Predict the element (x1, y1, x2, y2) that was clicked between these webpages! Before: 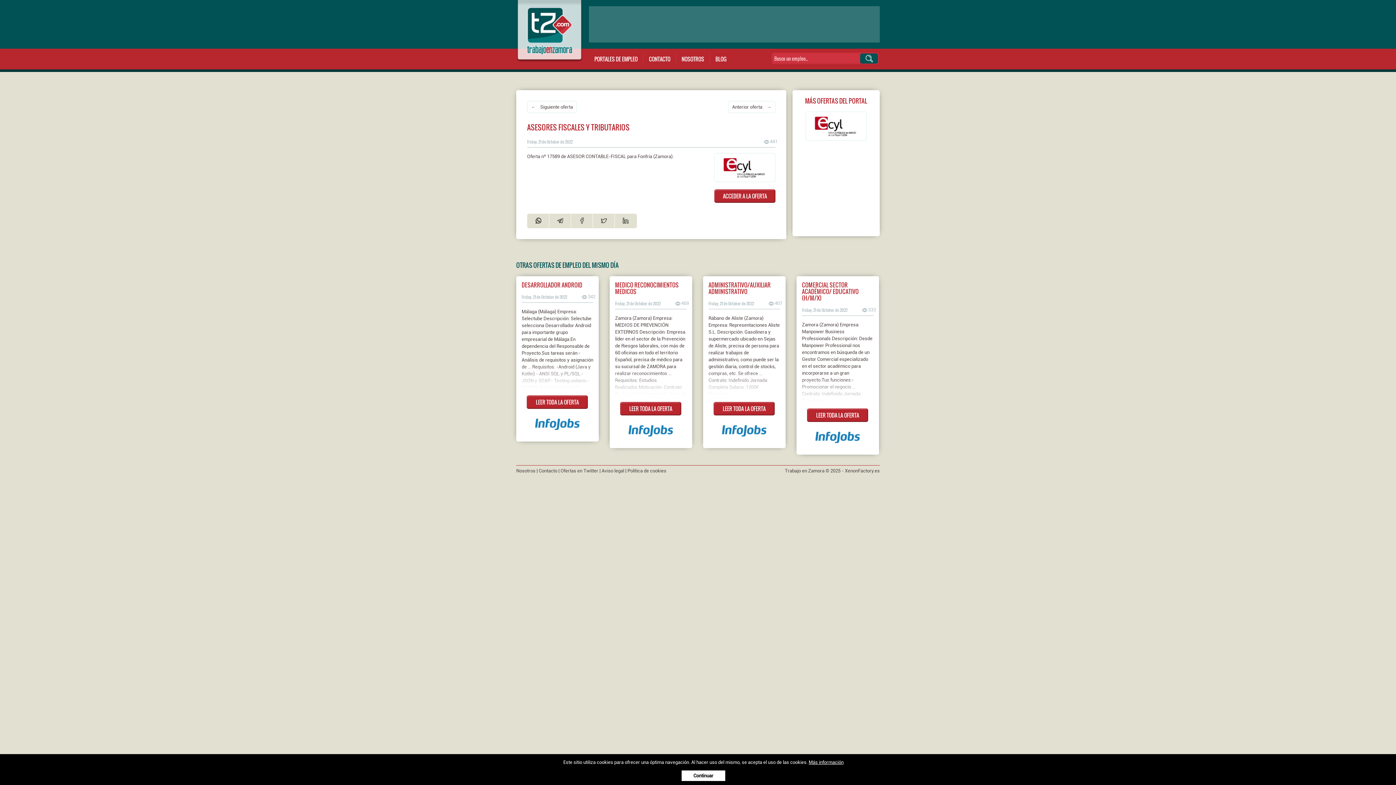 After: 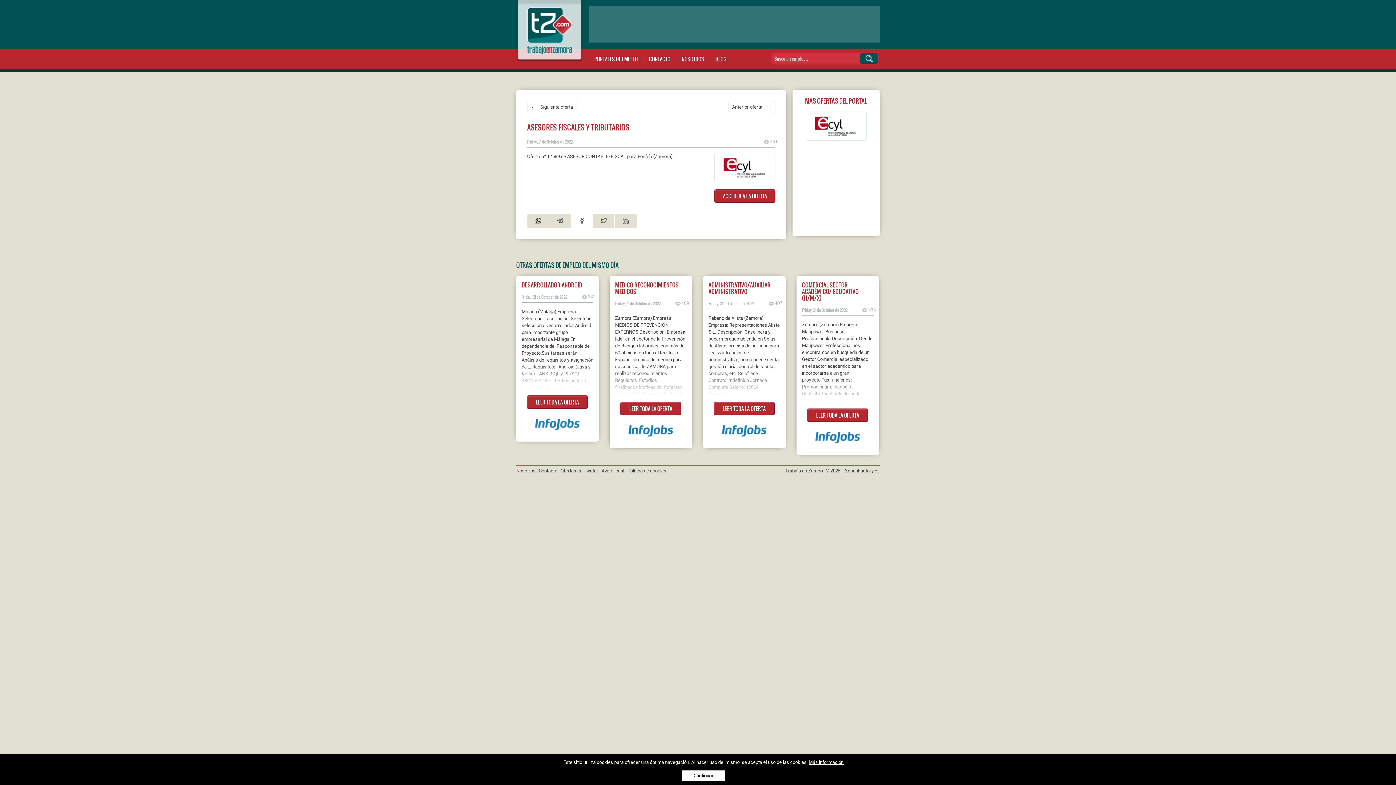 Action: bbox: (571, 214, 592, 228)